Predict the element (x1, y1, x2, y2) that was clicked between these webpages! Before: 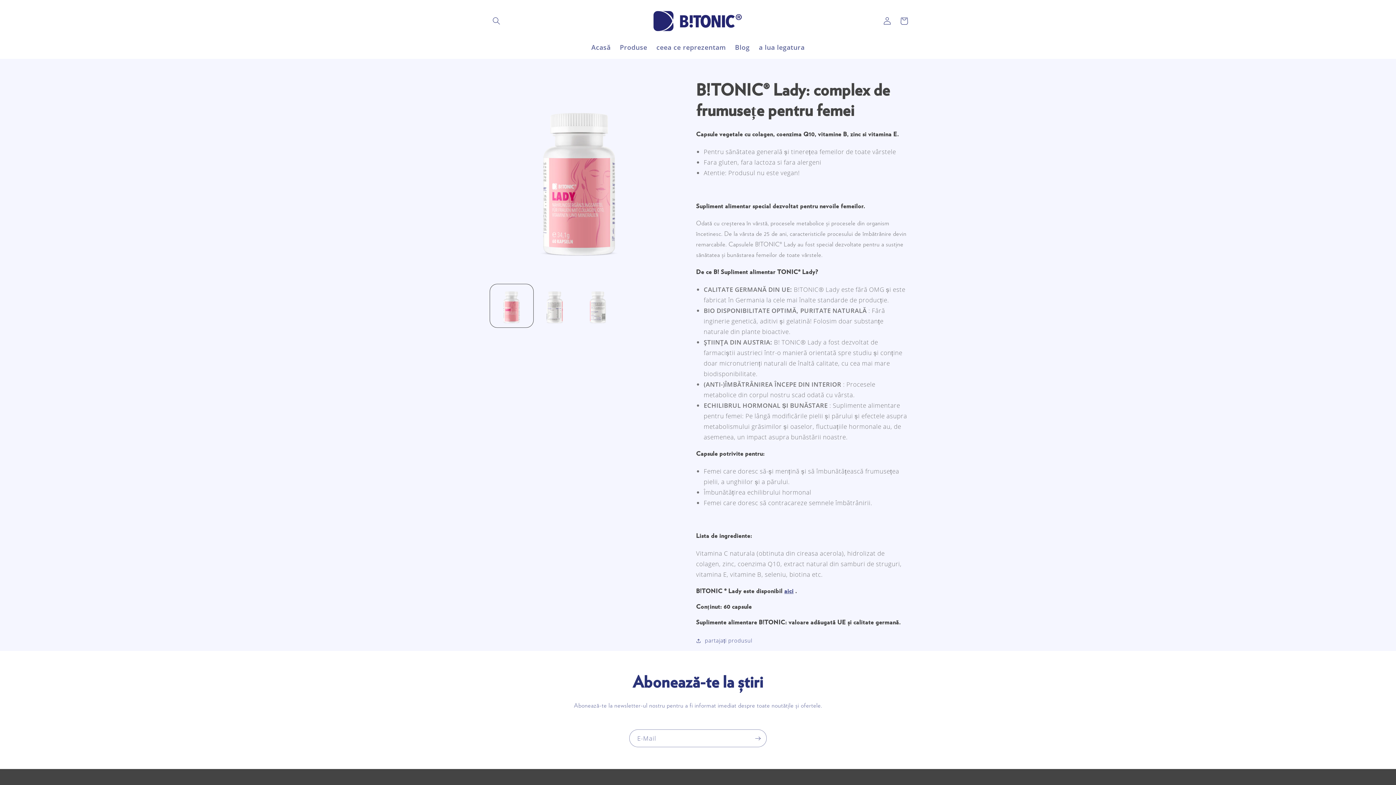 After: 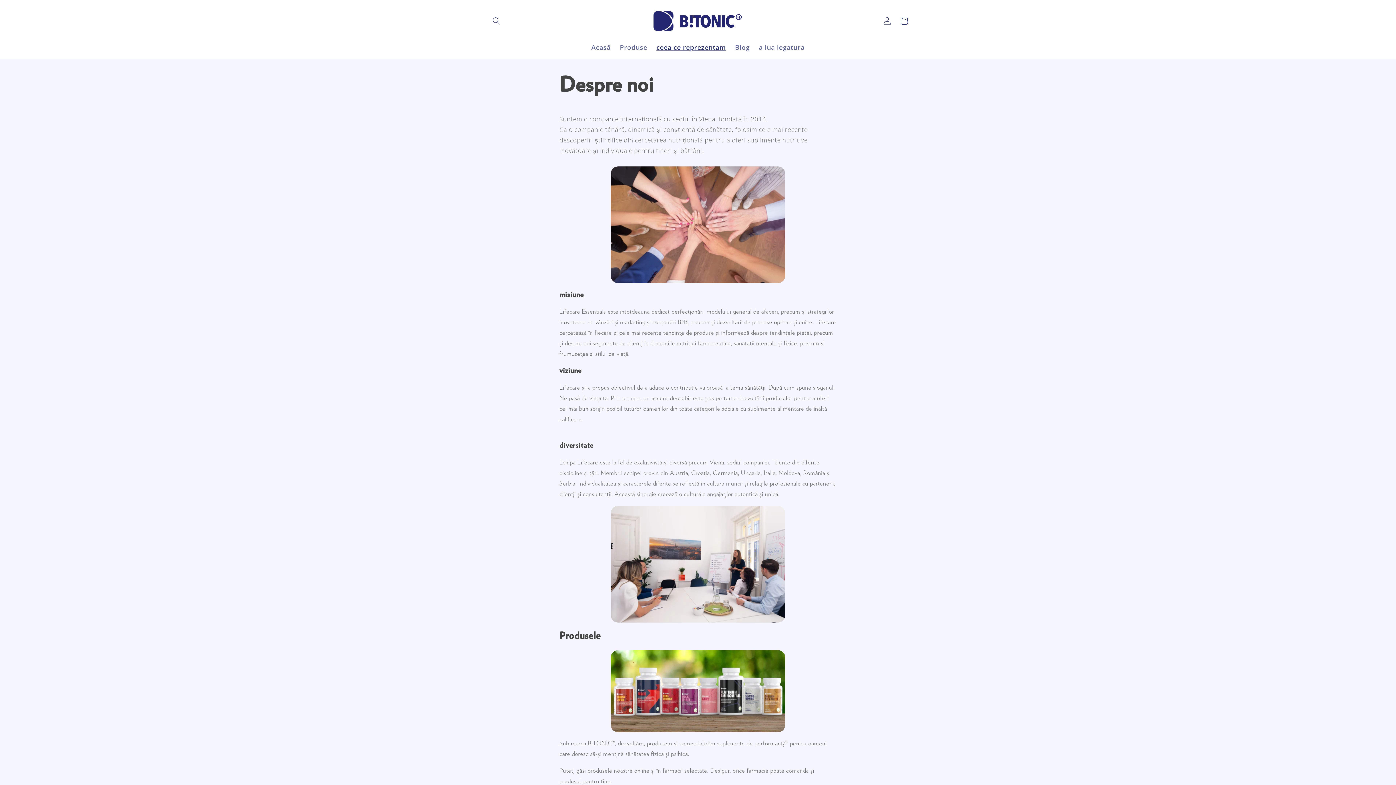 Action: bbox: (652, 38, 730, 55) label: ceea ce reprezentam